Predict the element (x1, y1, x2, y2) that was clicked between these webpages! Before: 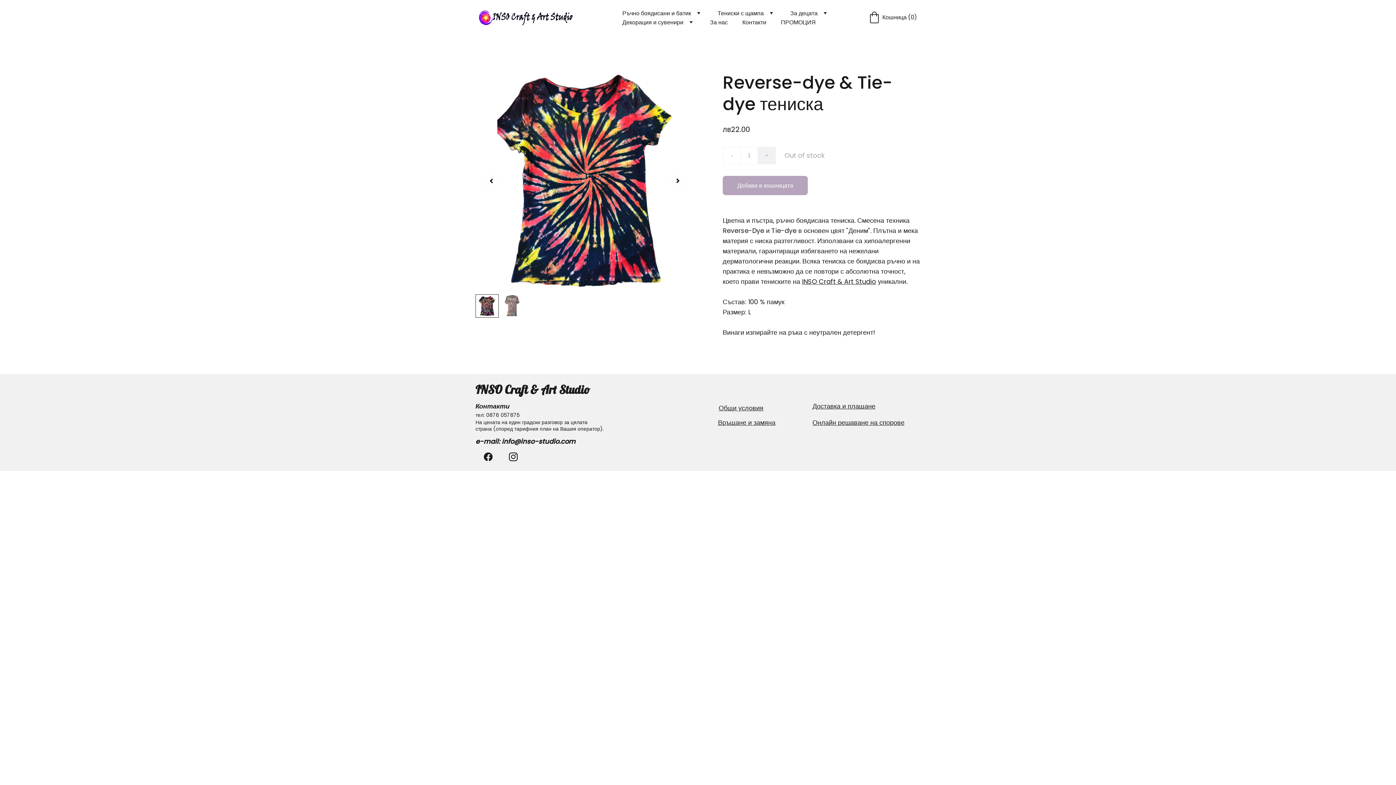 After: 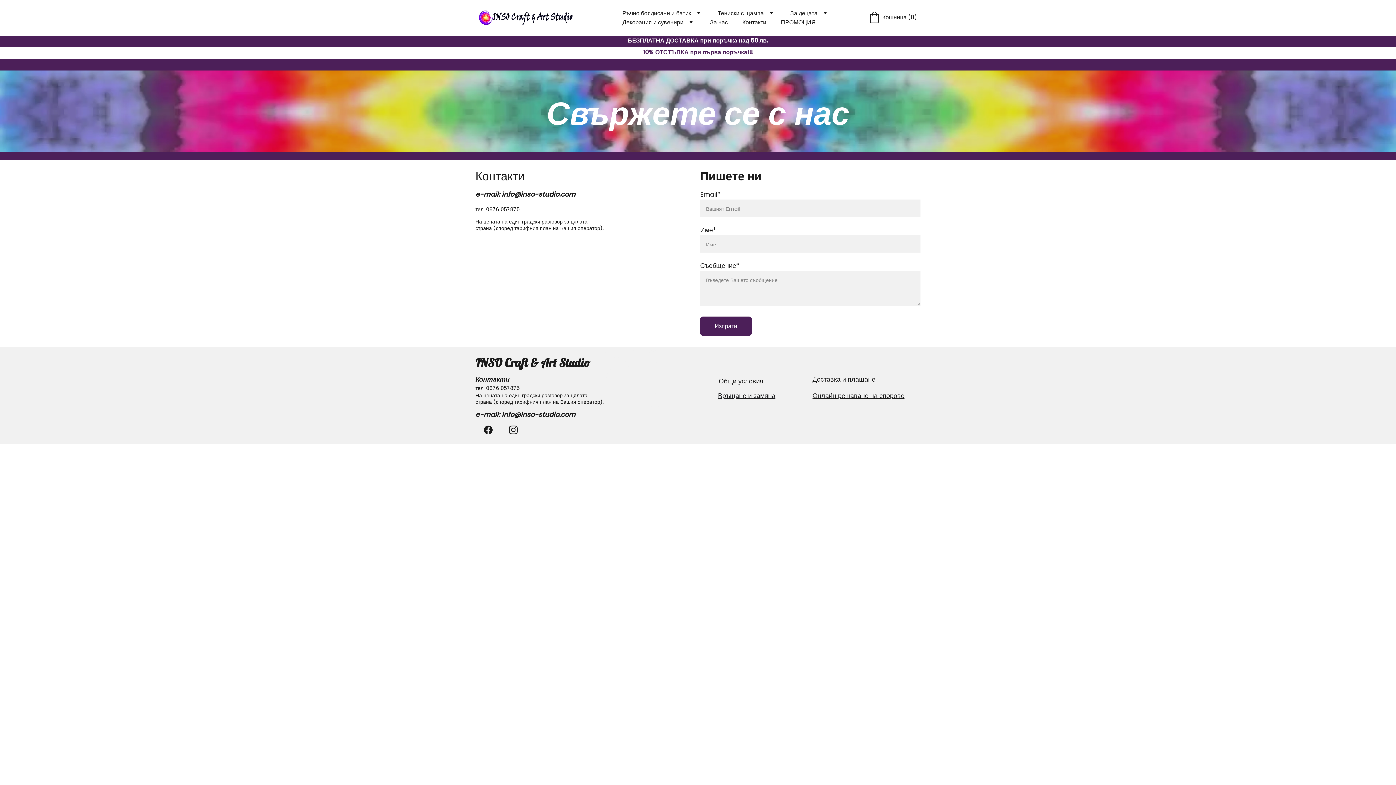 Action: bbox: (742, 17, 766, 26) label: Контакти